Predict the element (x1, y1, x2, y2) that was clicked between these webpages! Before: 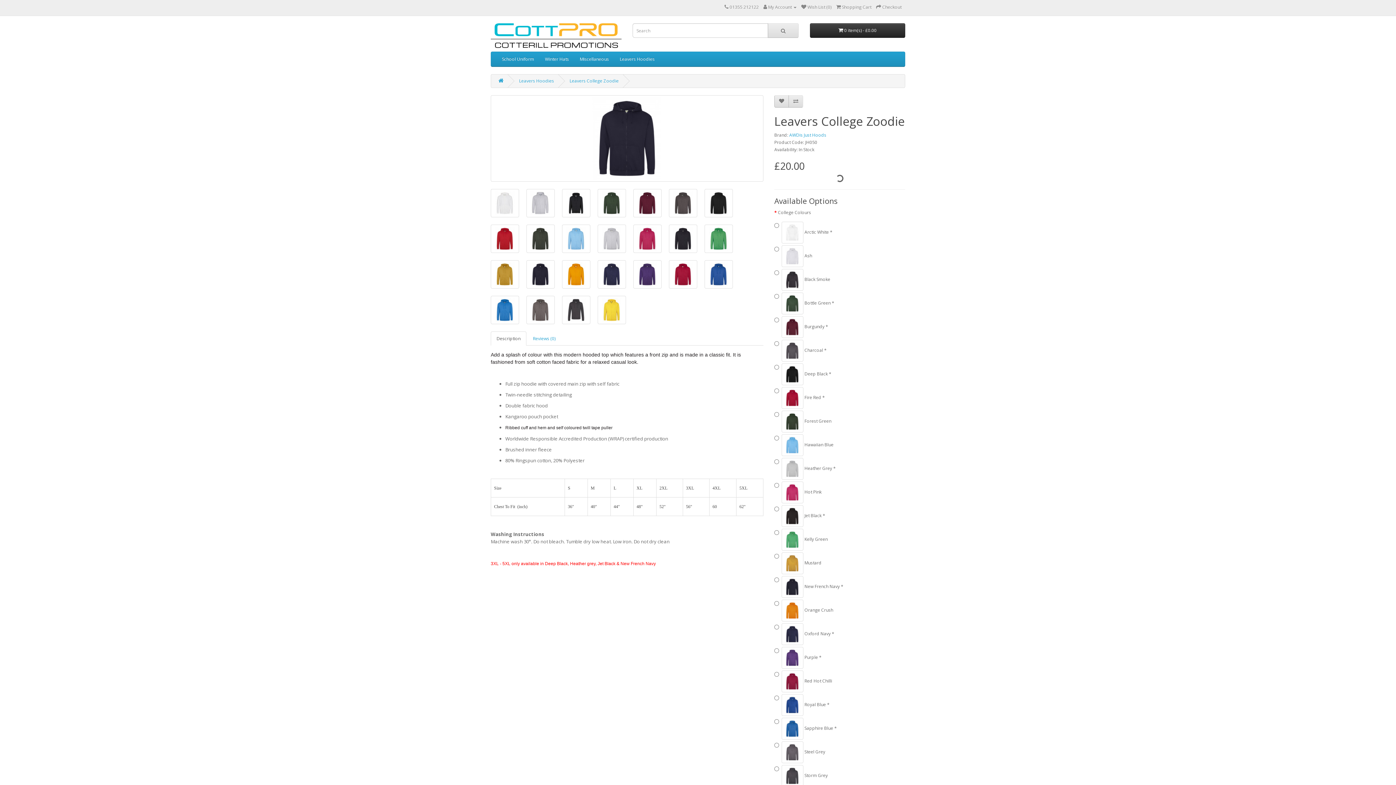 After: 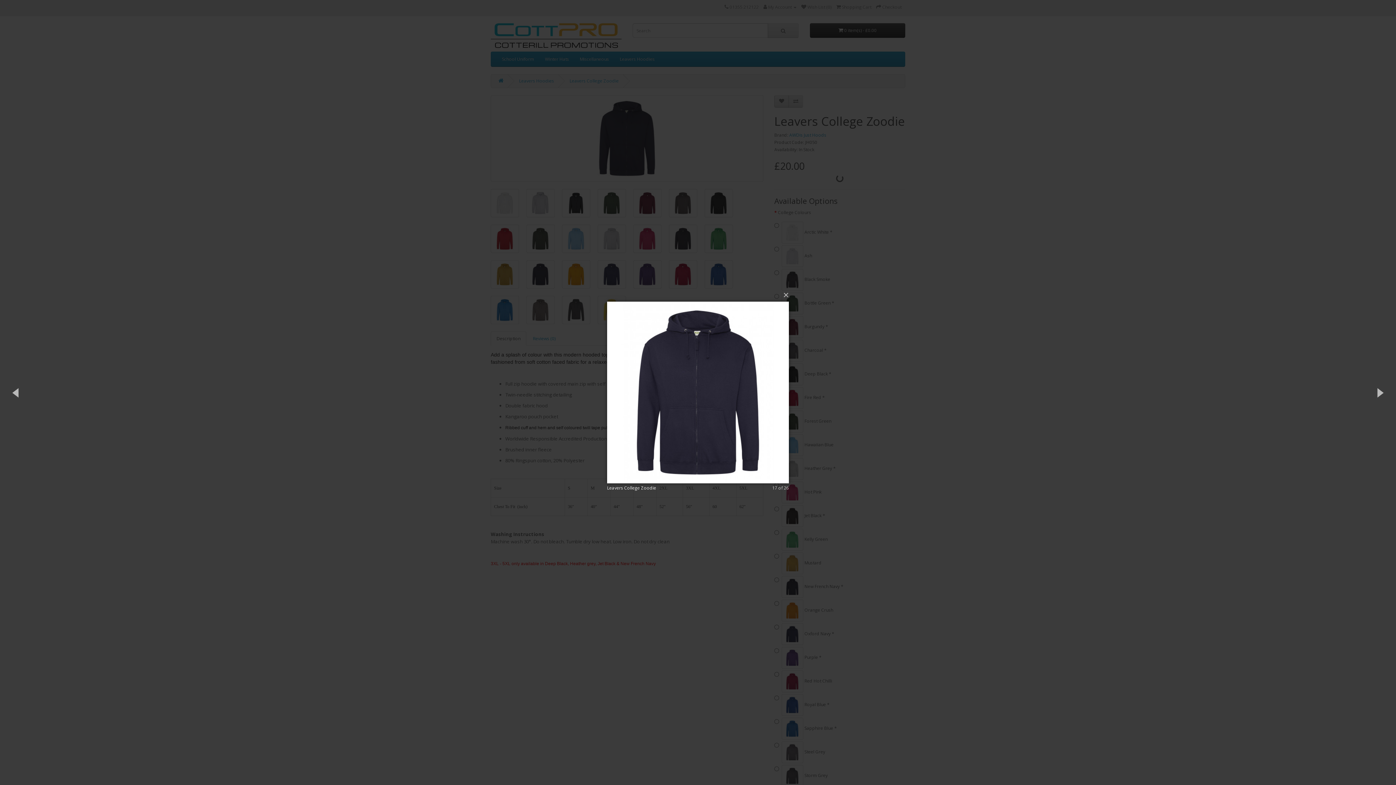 Action: bbox: (526, 260, 554, 288)